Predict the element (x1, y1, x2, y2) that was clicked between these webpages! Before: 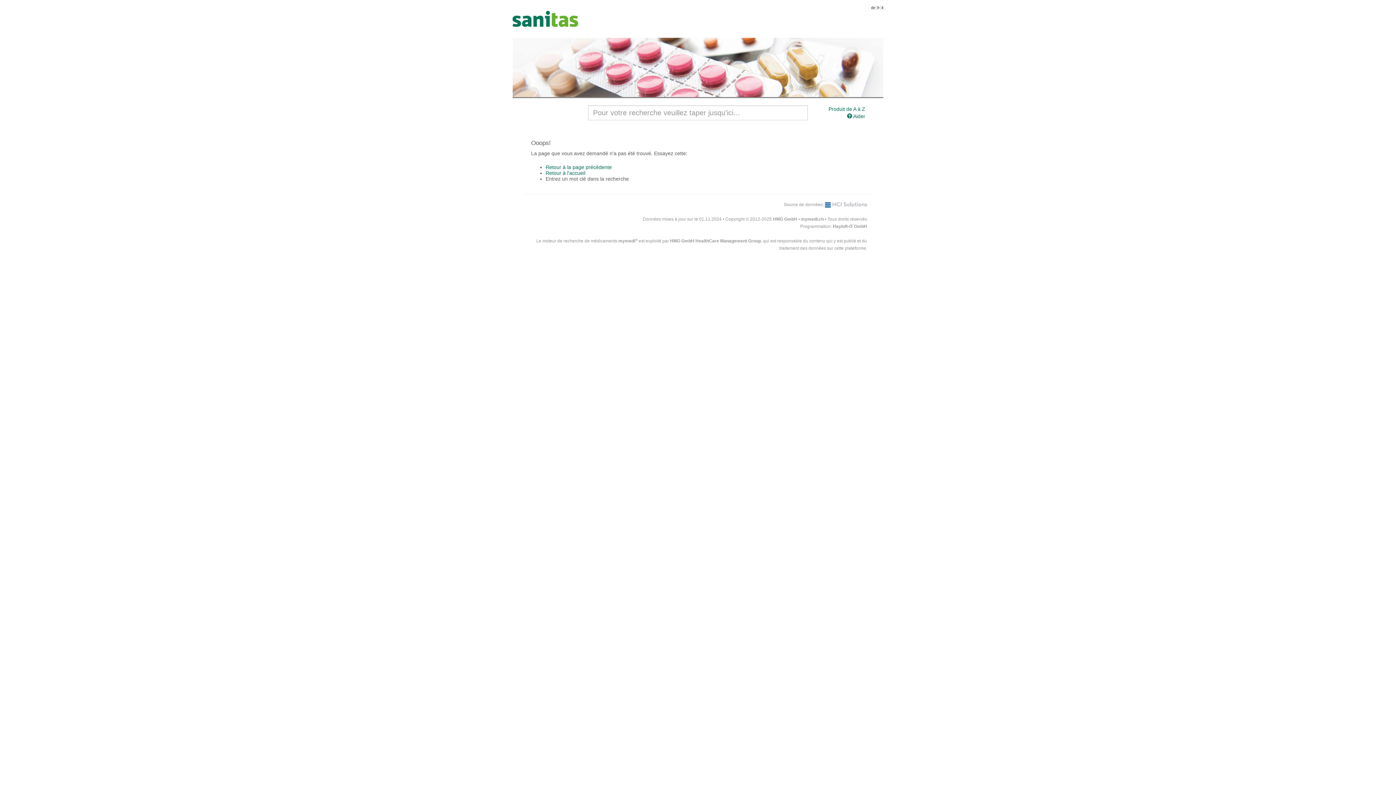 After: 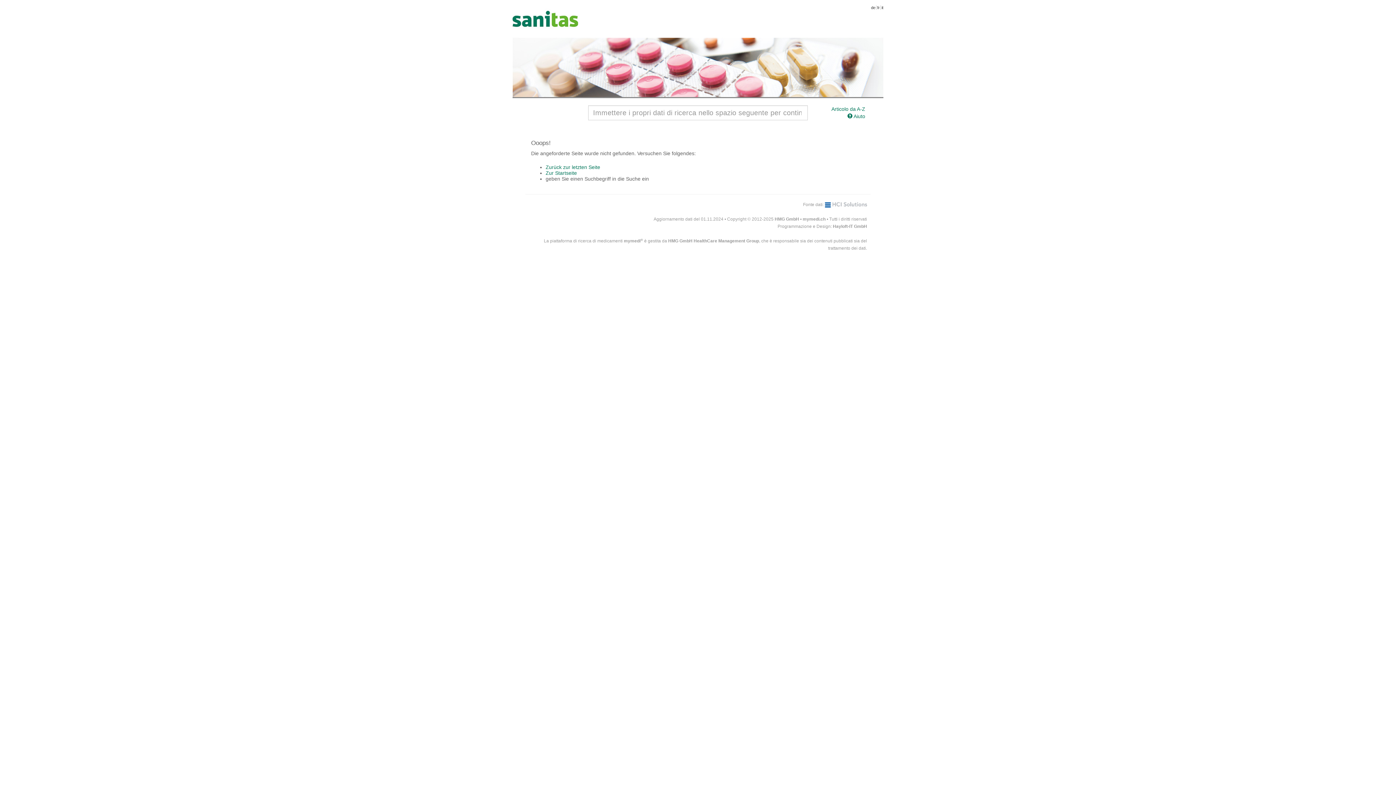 Action: label: it bbox: (881, 5, 883, 9)